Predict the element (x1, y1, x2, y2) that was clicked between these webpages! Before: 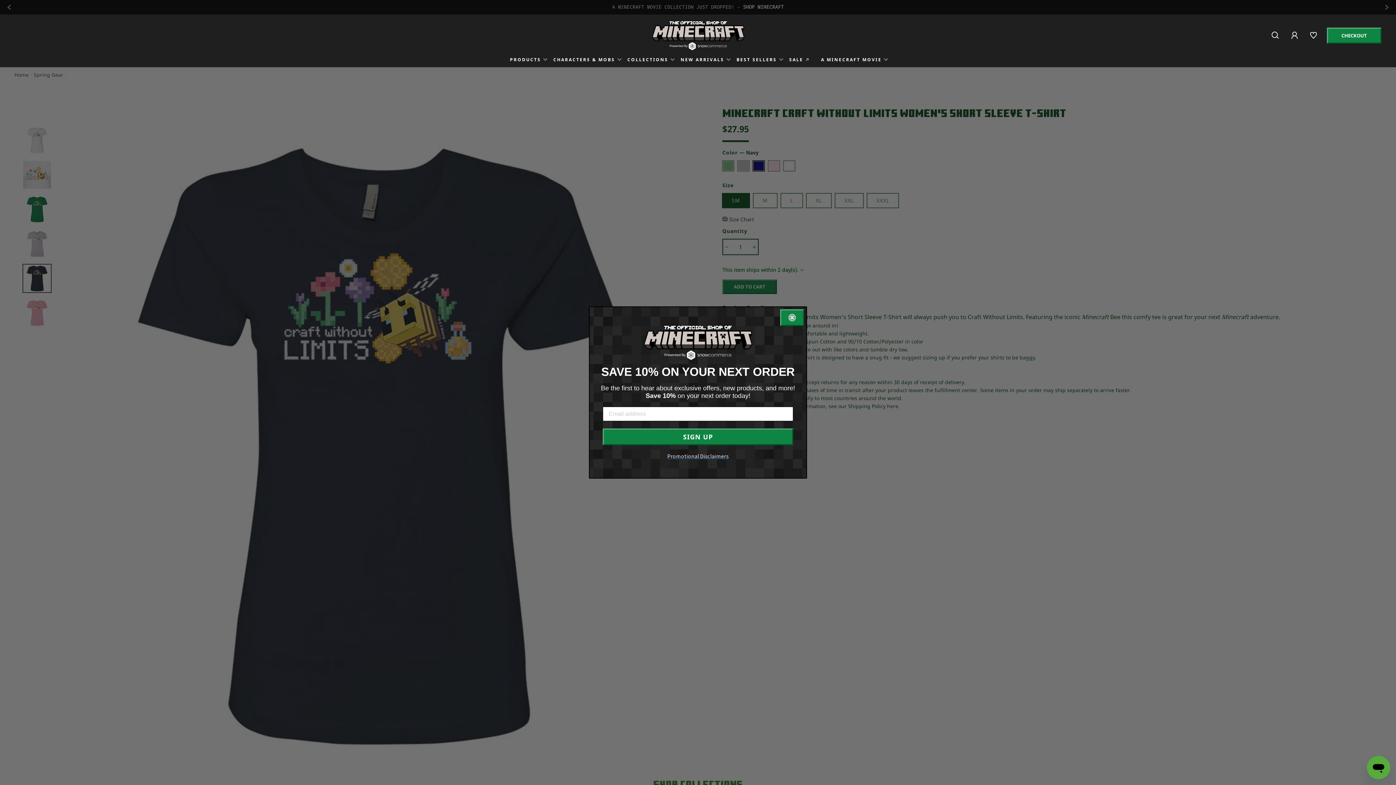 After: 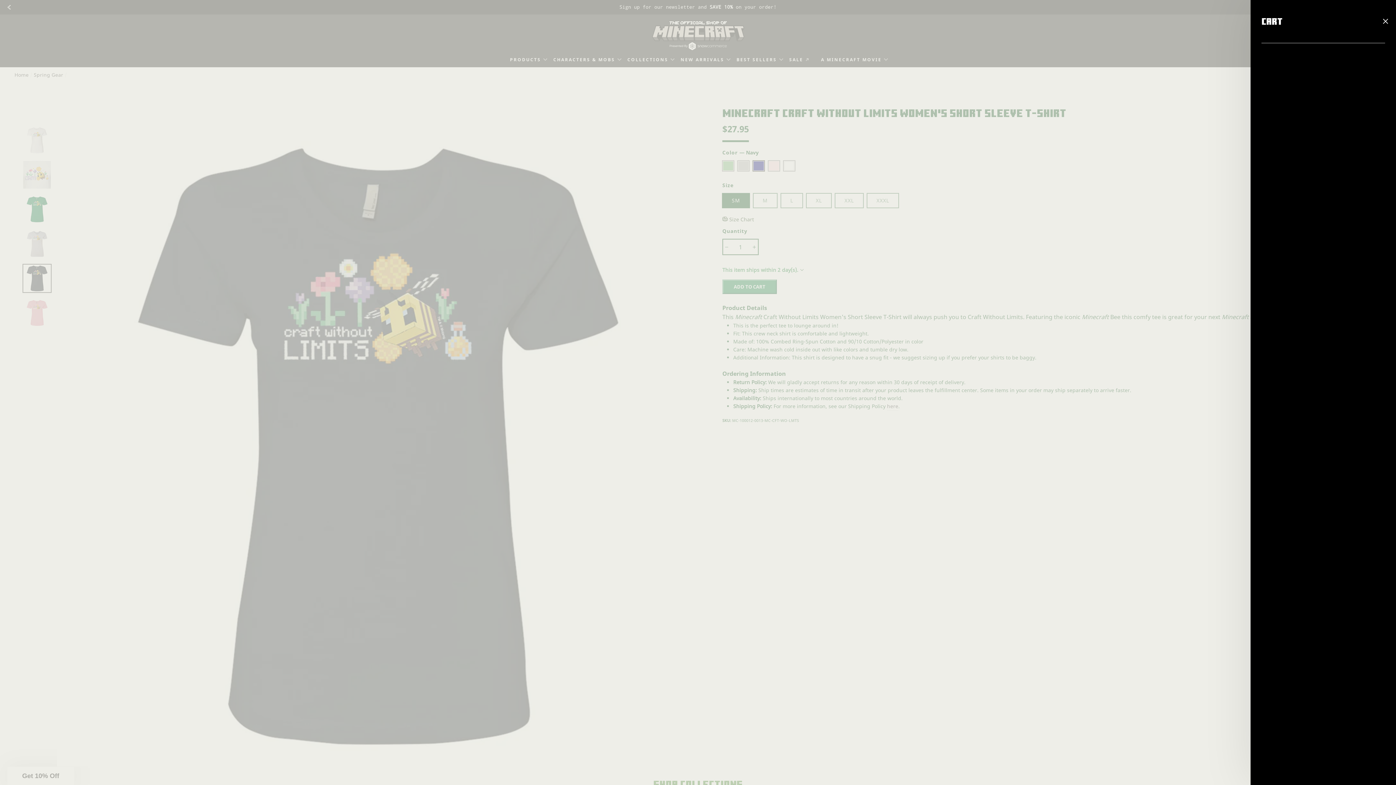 Action: bbox: (1322, 31, 1386, 39) label: CHECKOUT